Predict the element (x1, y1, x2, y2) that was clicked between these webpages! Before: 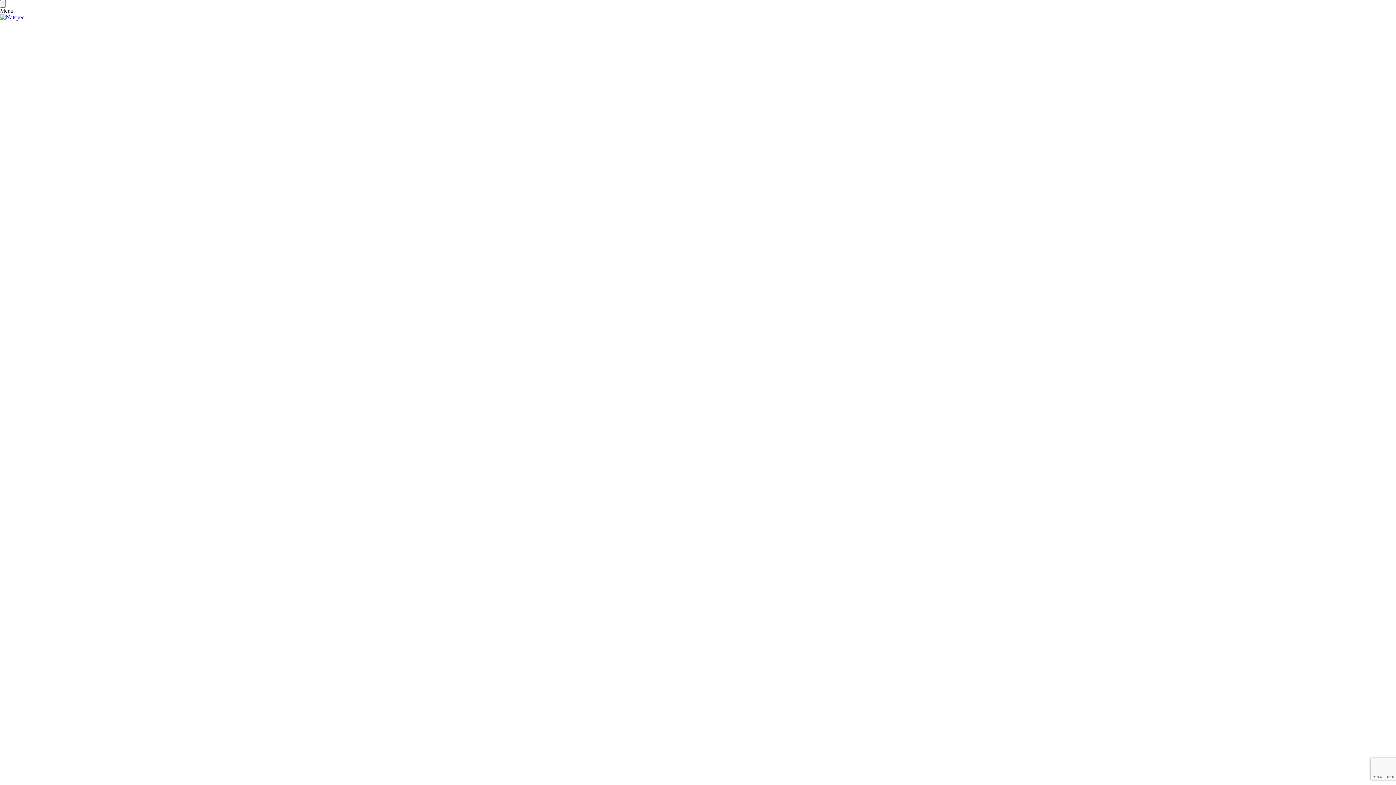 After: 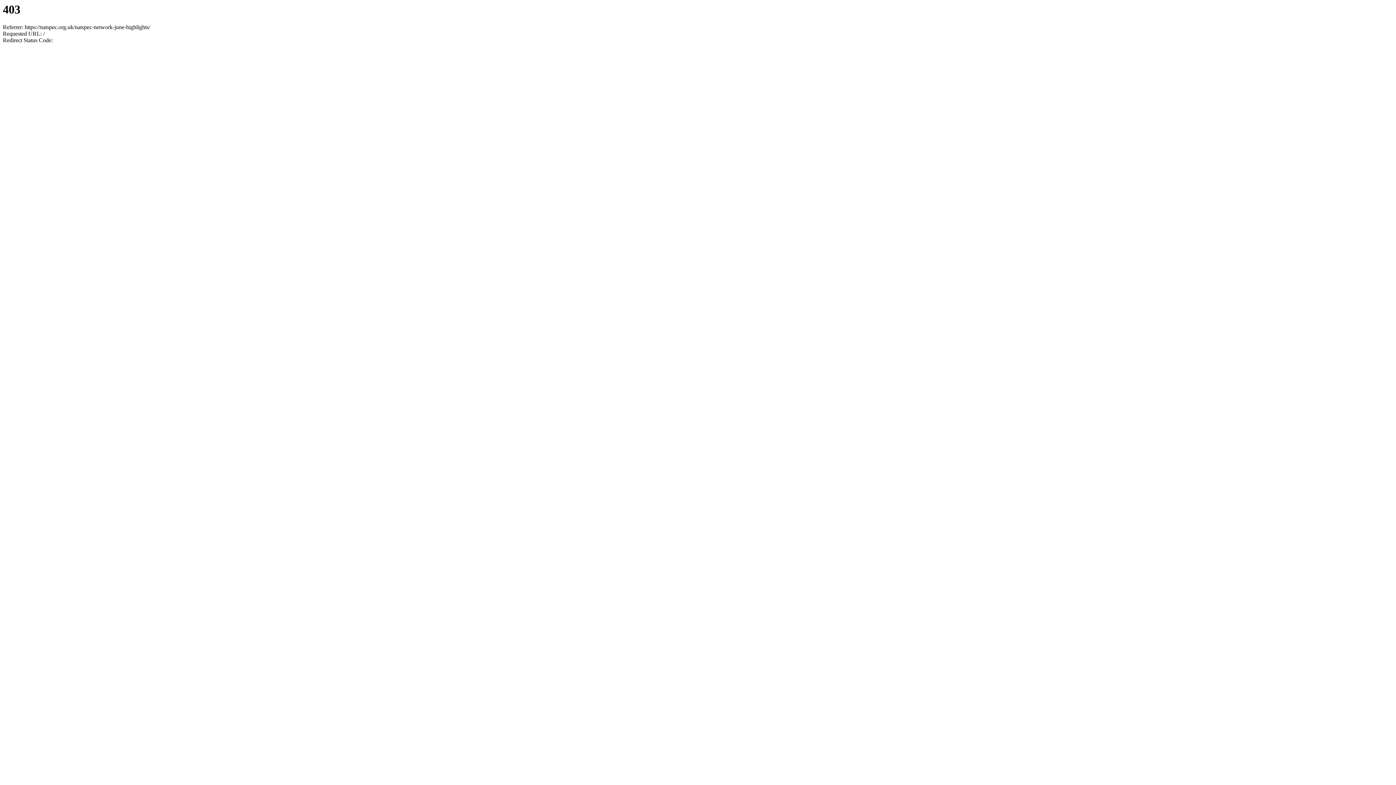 Action: bbox: (0, 14, 24, 20)